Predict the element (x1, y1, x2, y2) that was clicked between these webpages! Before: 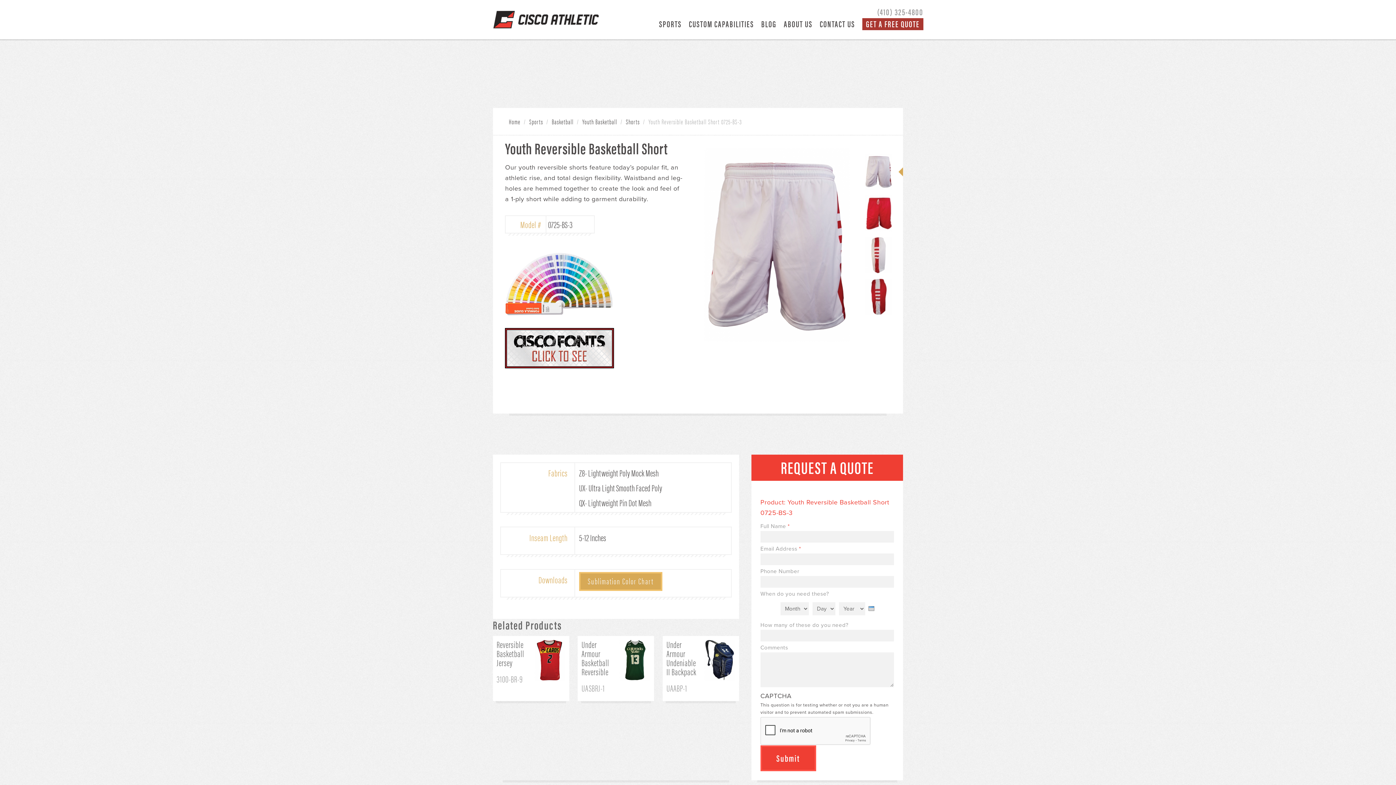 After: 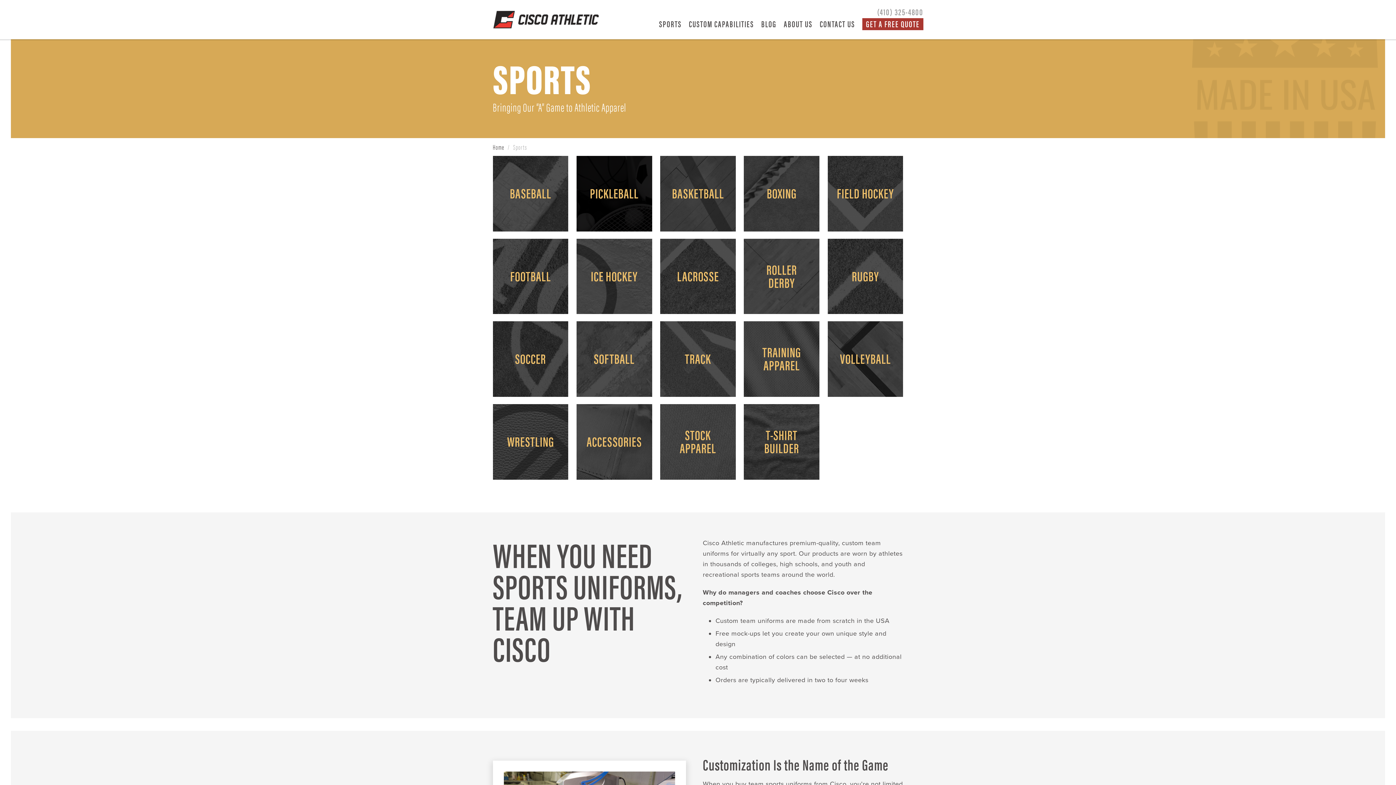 Action: label: Sports bbox: (529, 116, 543, 126)